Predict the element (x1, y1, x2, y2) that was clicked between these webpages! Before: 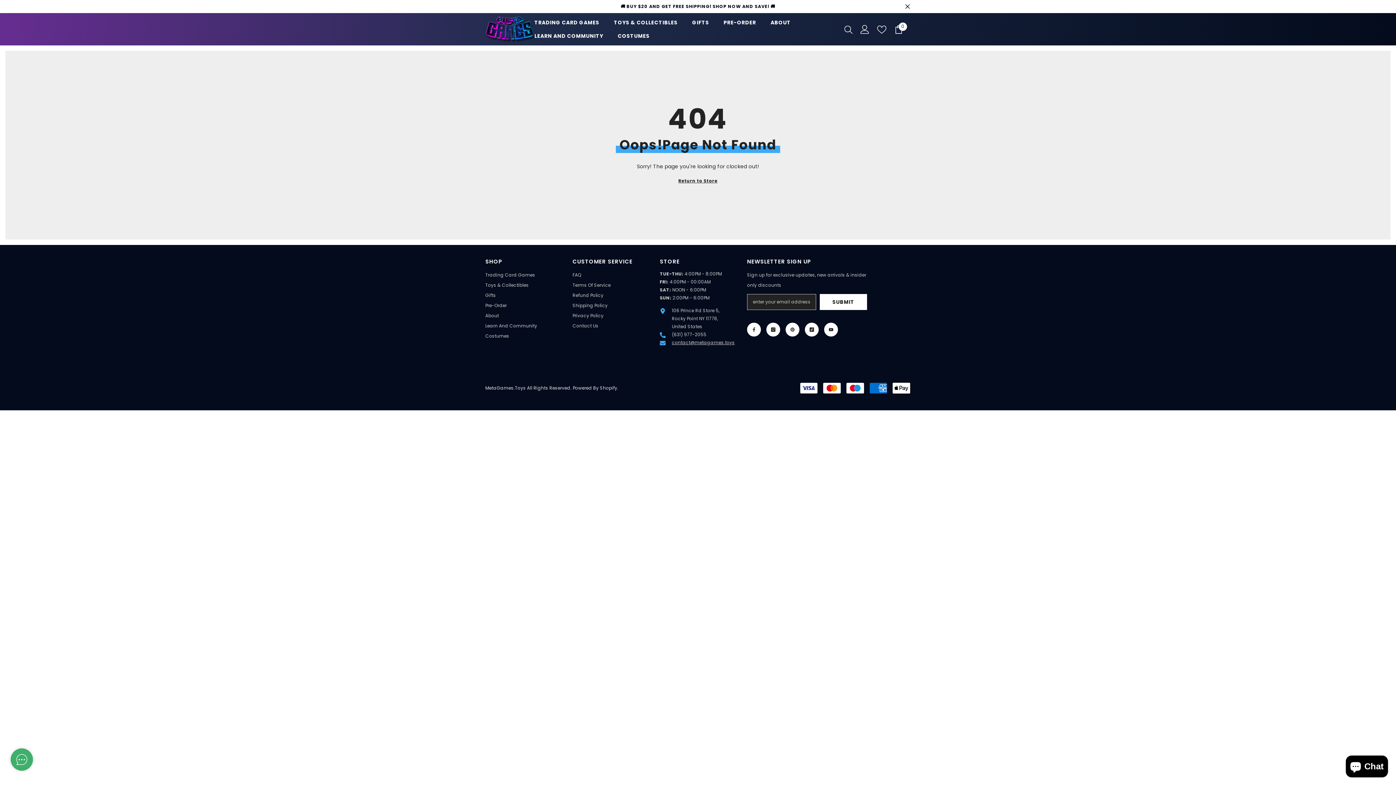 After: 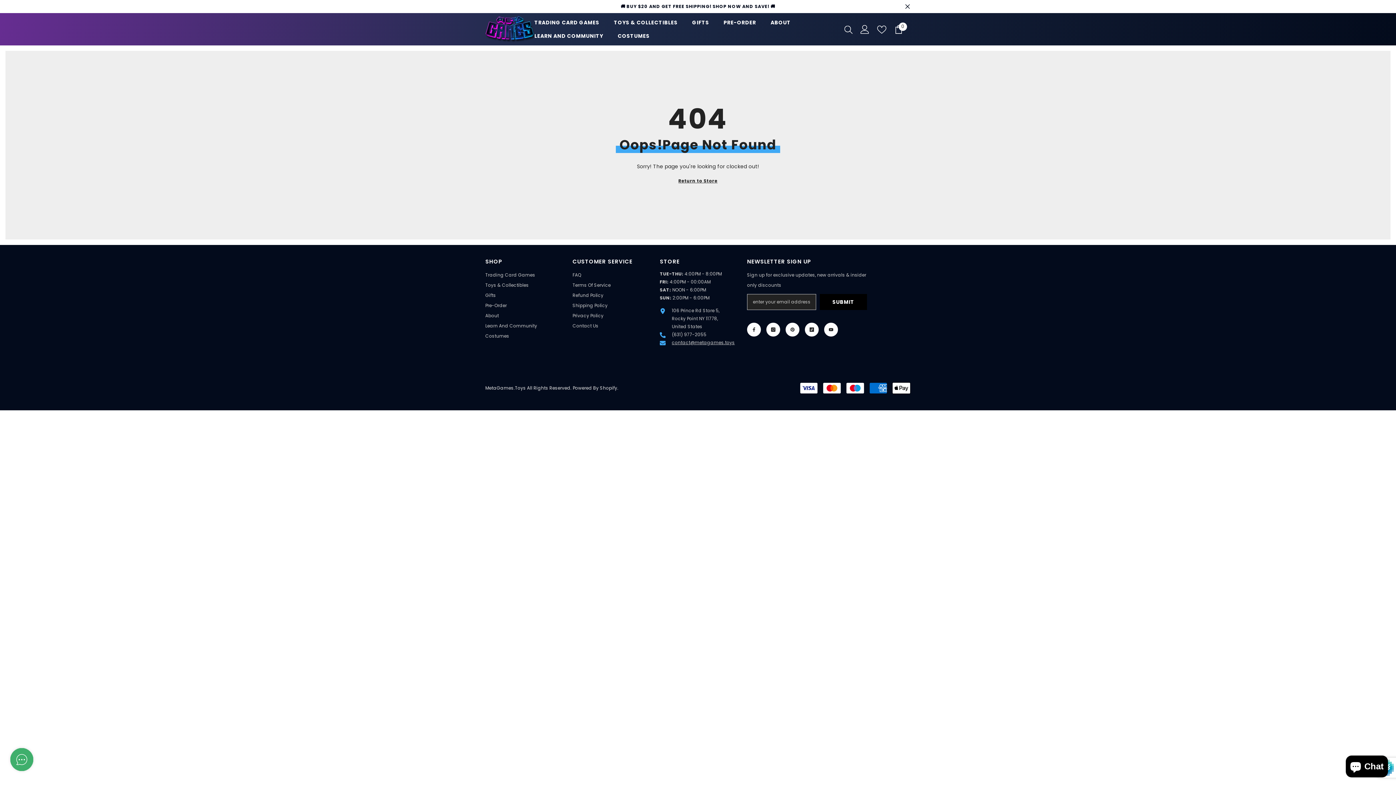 Action: label: Submit bbox: (820, 294, 867, 310)